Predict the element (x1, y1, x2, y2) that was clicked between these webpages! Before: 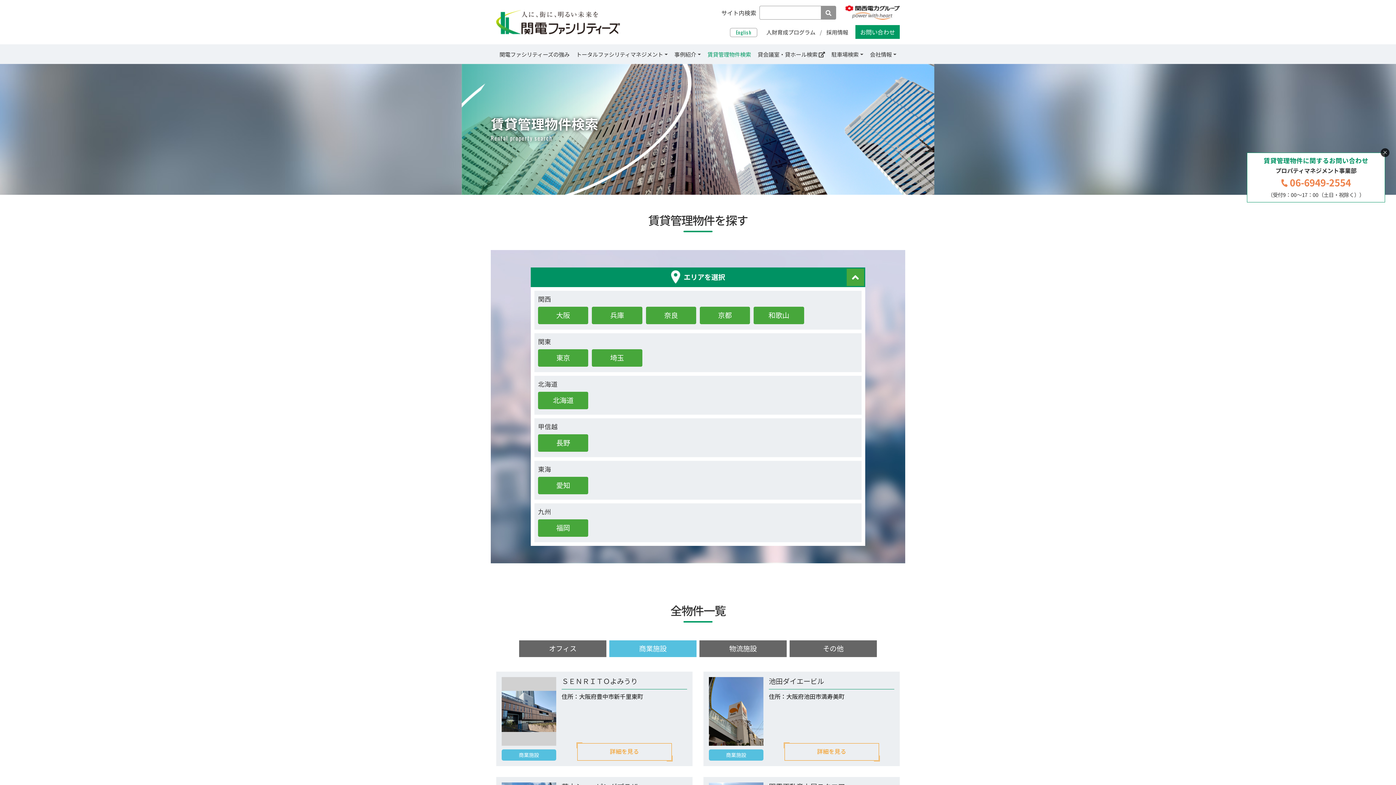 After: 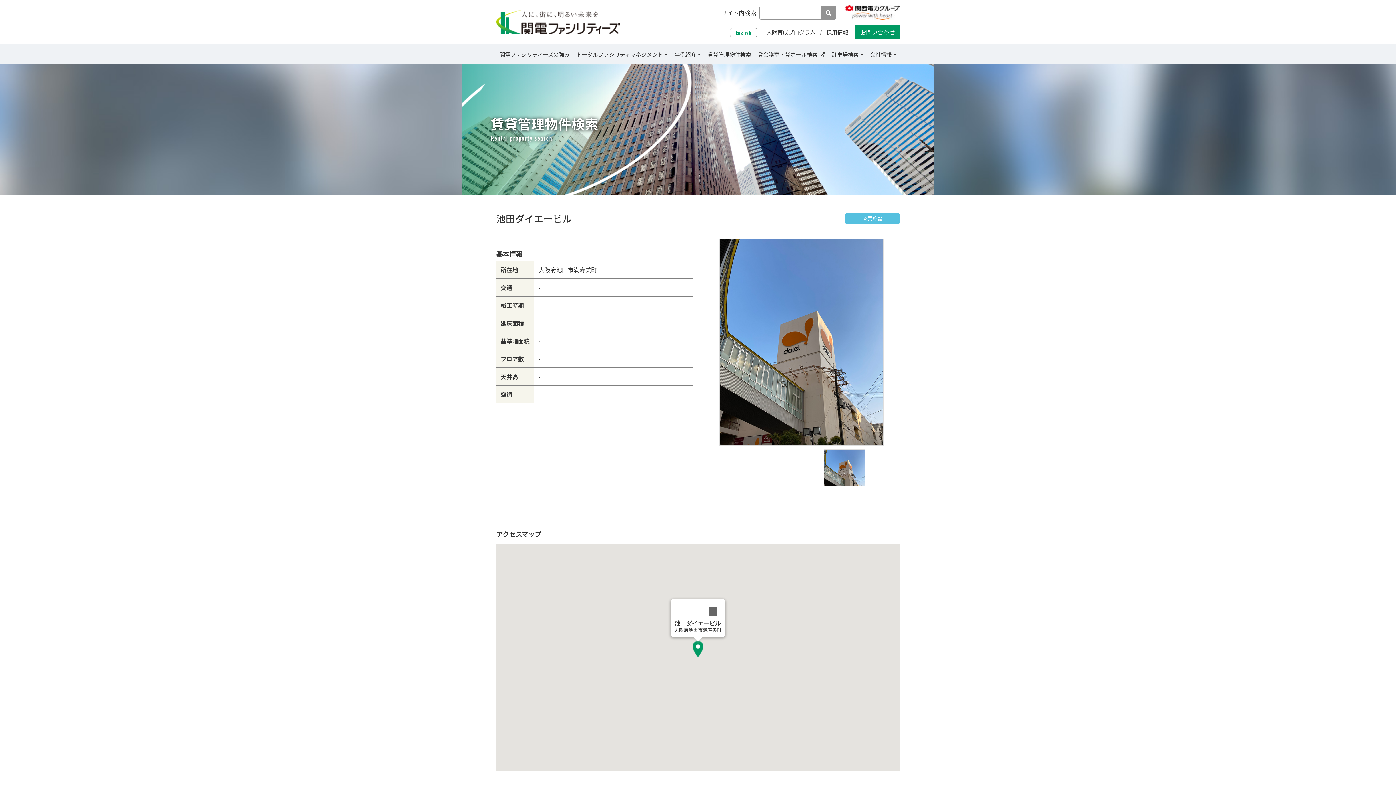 Action: bbox: (784, 743, 879, 761) label: 詳細を見る